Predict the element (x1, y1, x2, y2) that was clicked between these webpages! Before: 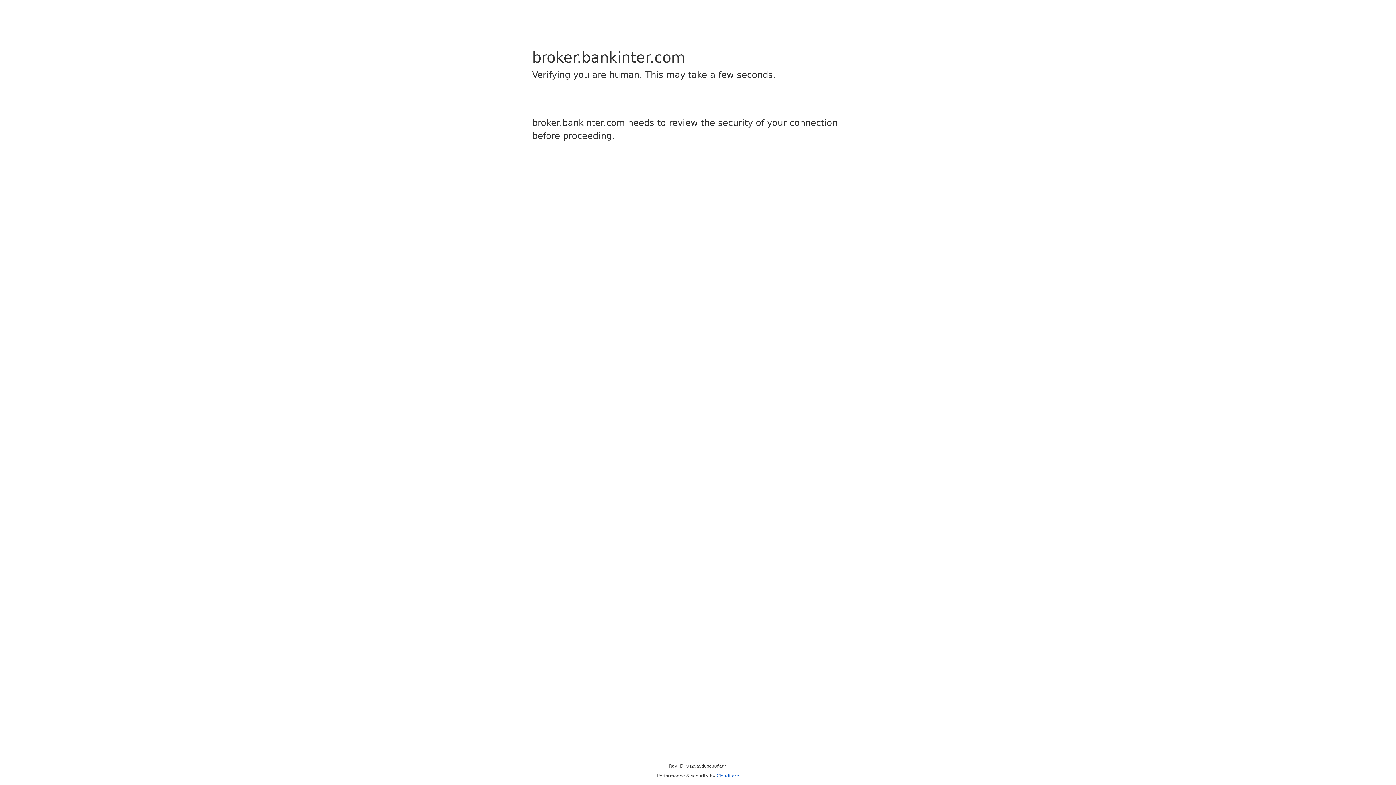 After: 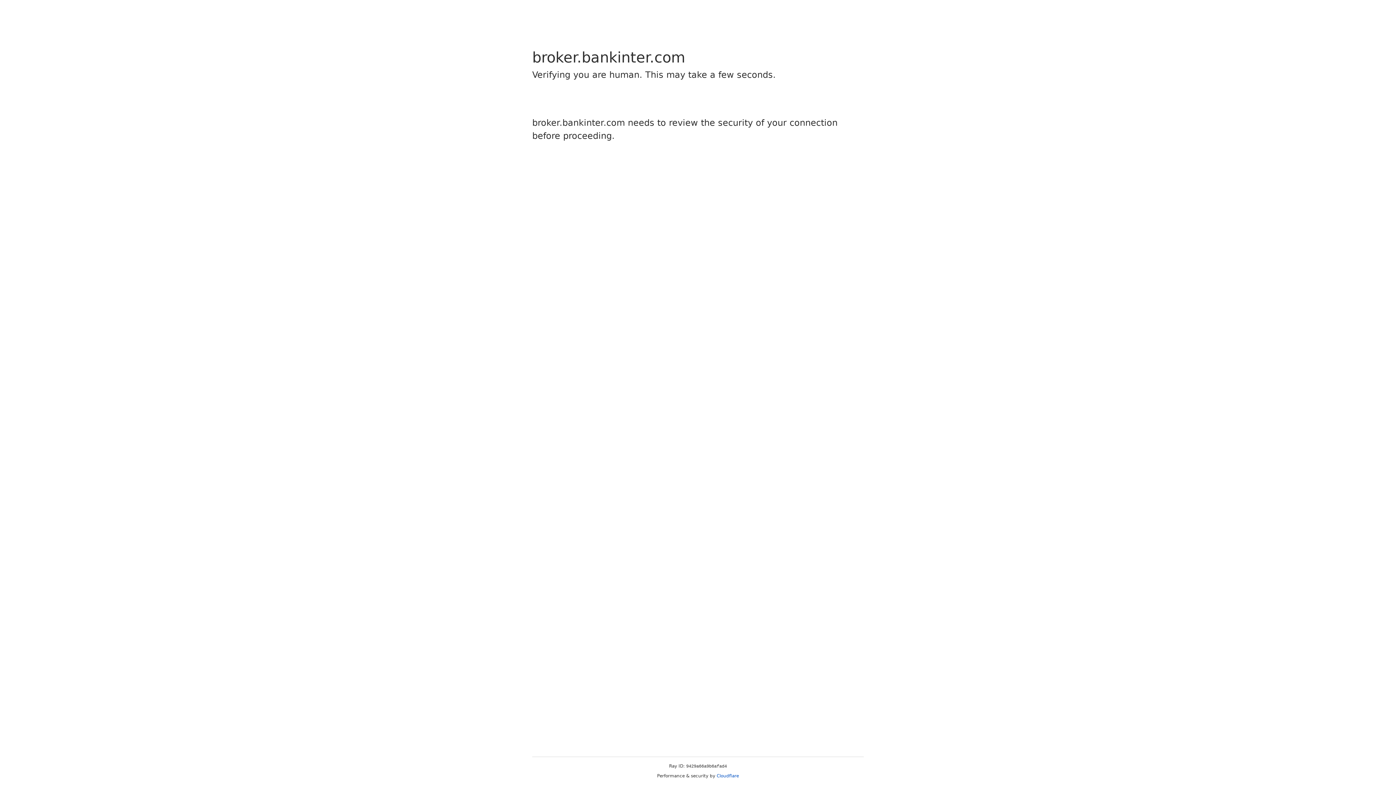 Action: bbox: (716, 773, 739, 778) label: Cloudflare